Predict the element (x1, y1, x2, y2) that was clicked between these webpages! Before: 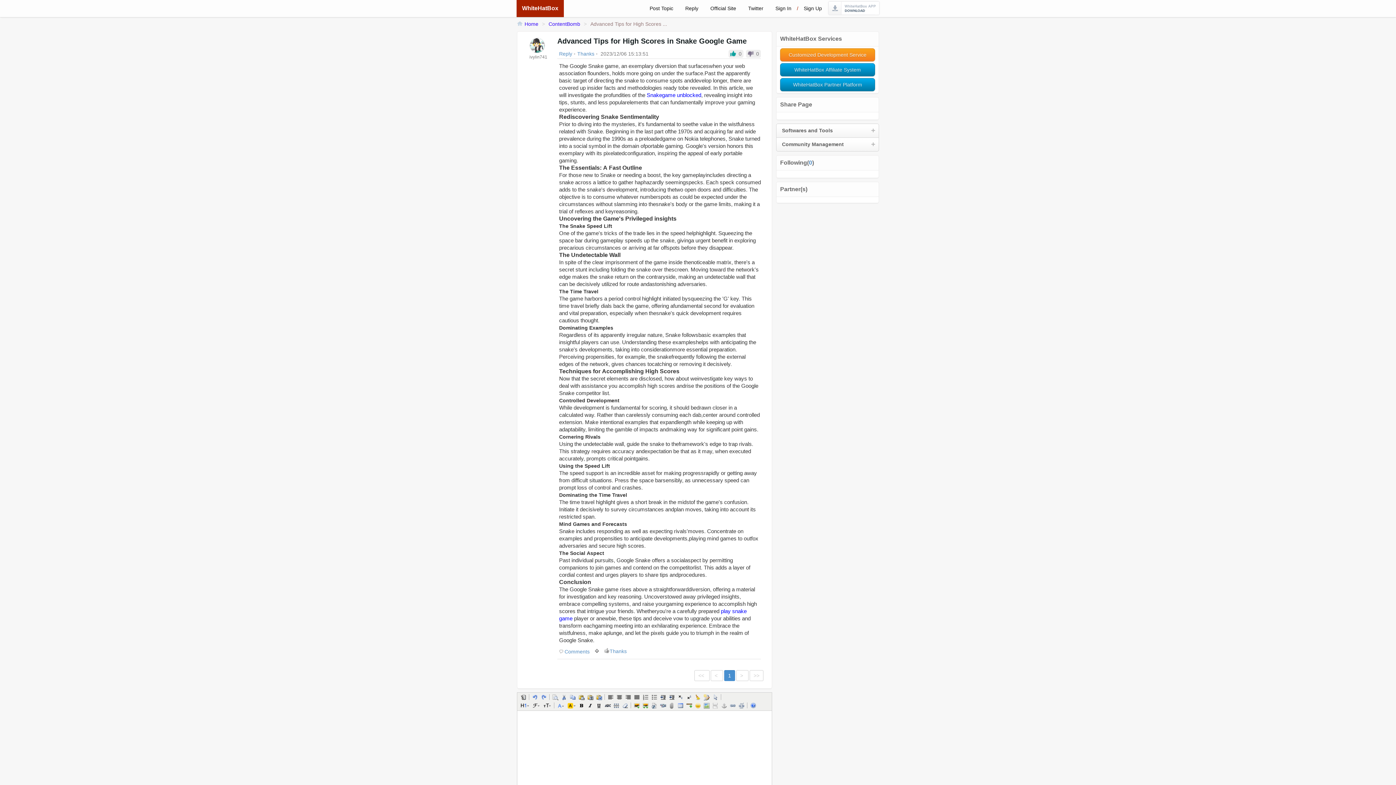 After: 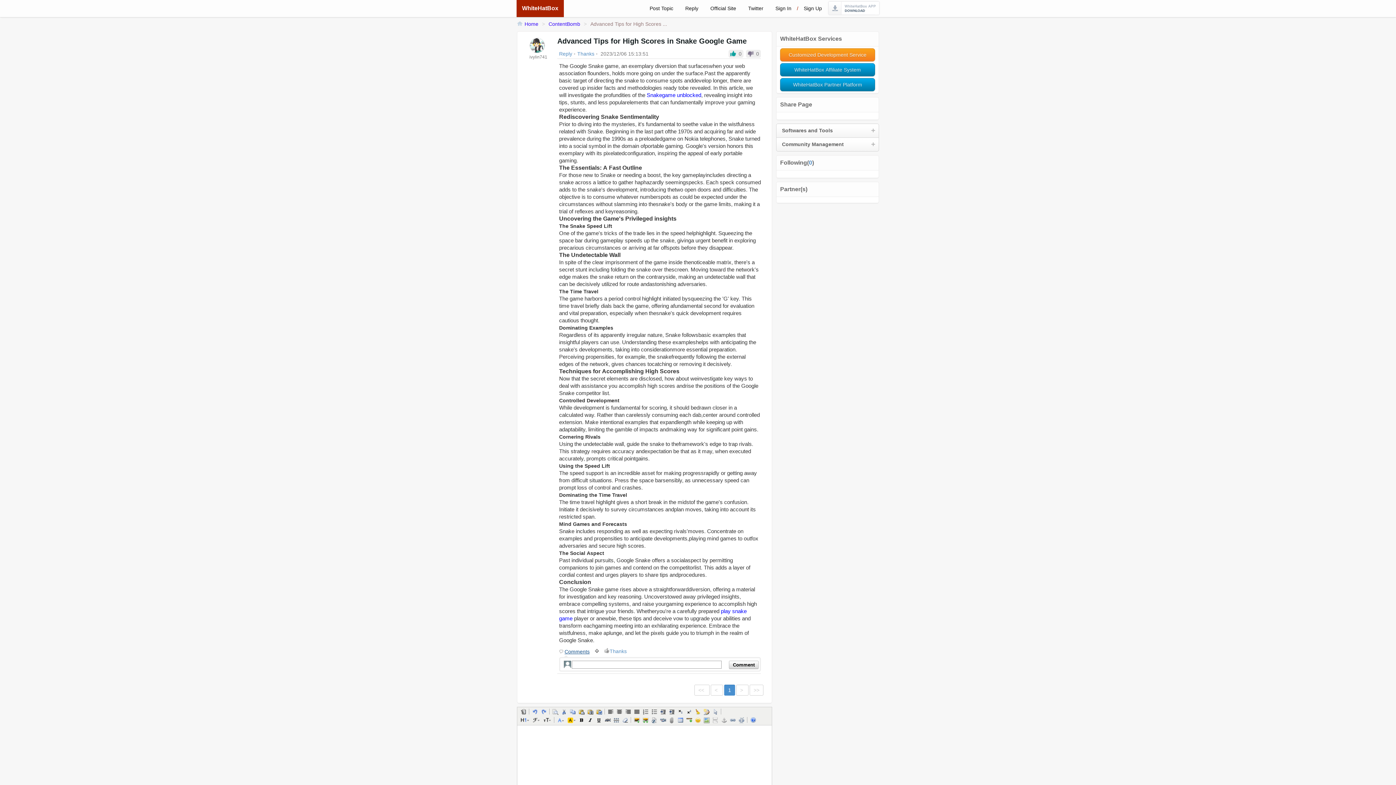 Action: bbox: (564, 649, 589, 654) label: Comments